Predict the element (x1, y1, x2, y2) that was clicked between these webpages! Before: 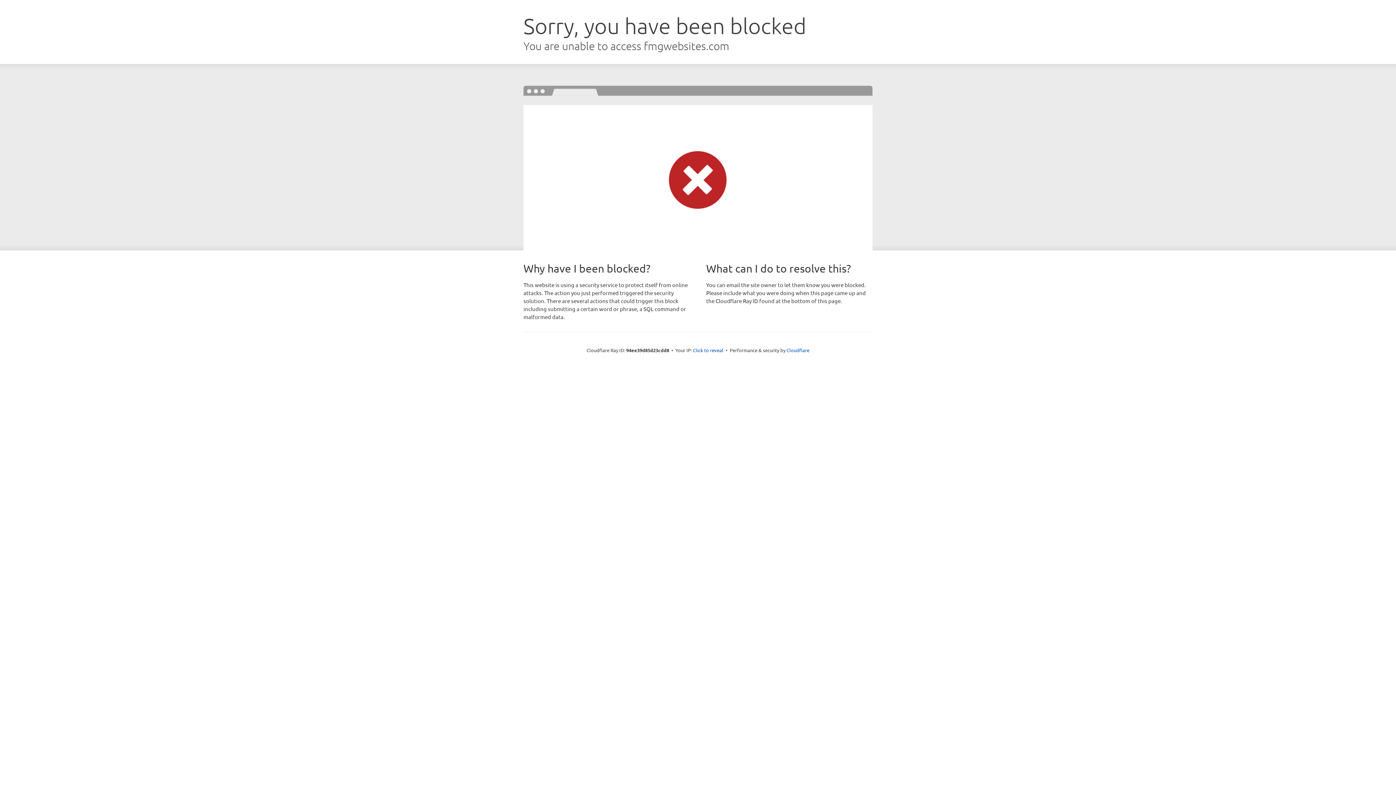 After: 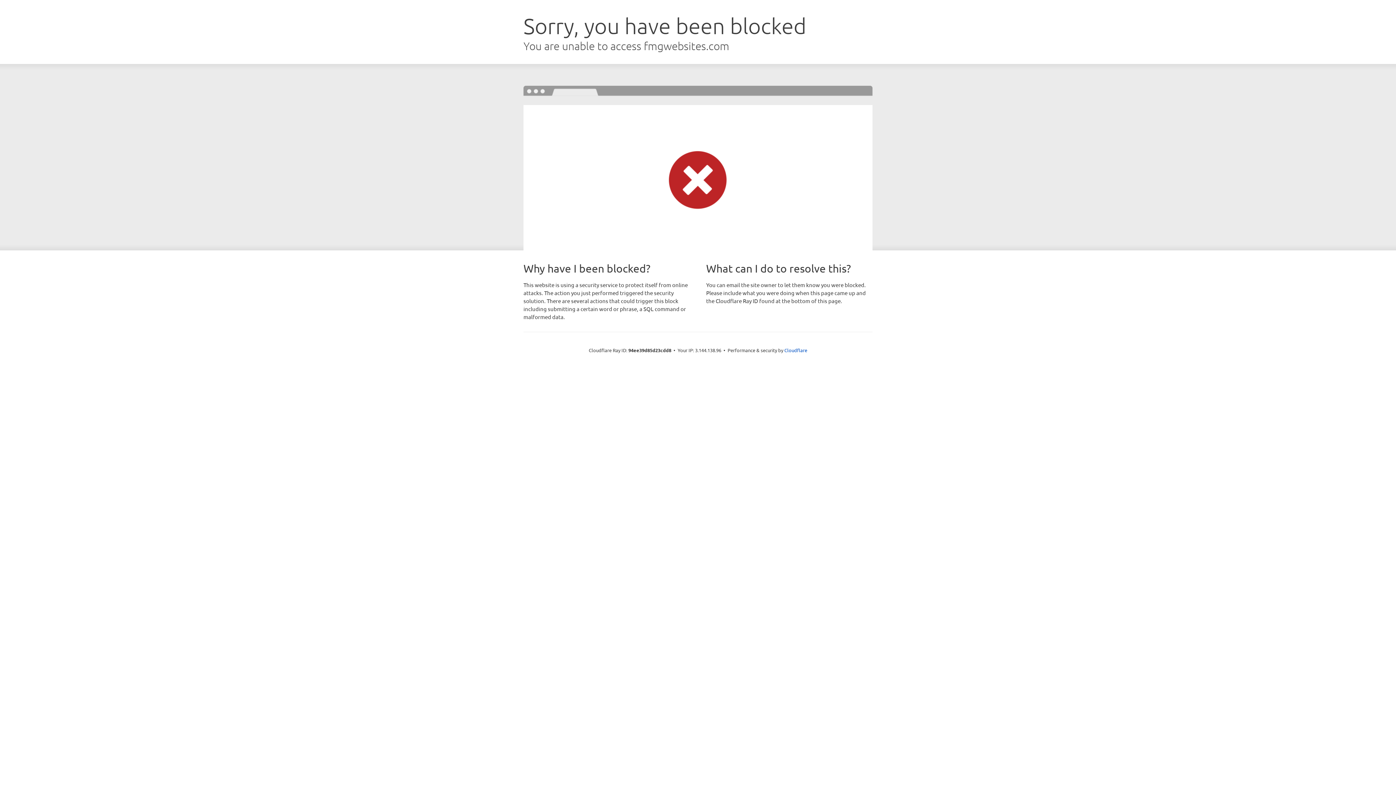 Action: label: Click to reveal bbox: (693, 346, 723, 353)